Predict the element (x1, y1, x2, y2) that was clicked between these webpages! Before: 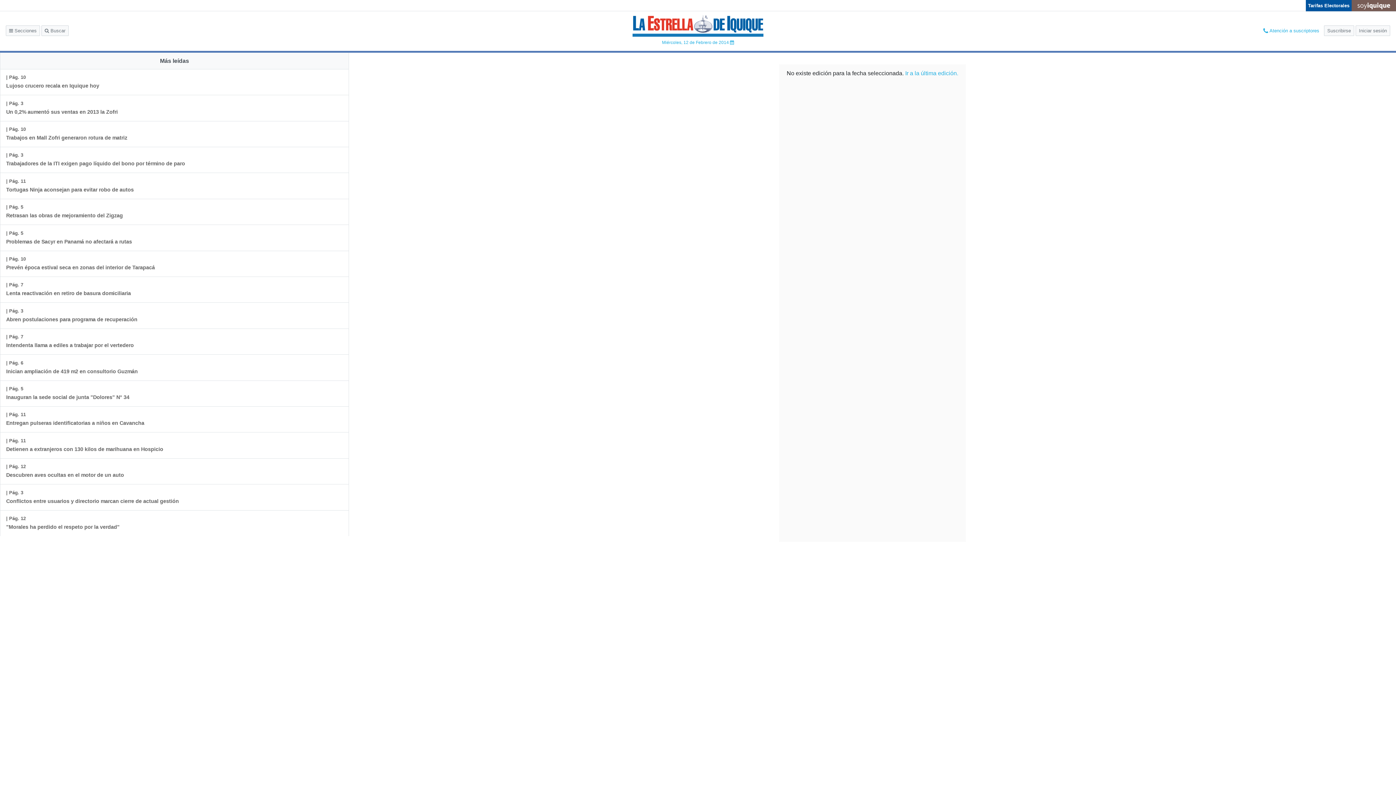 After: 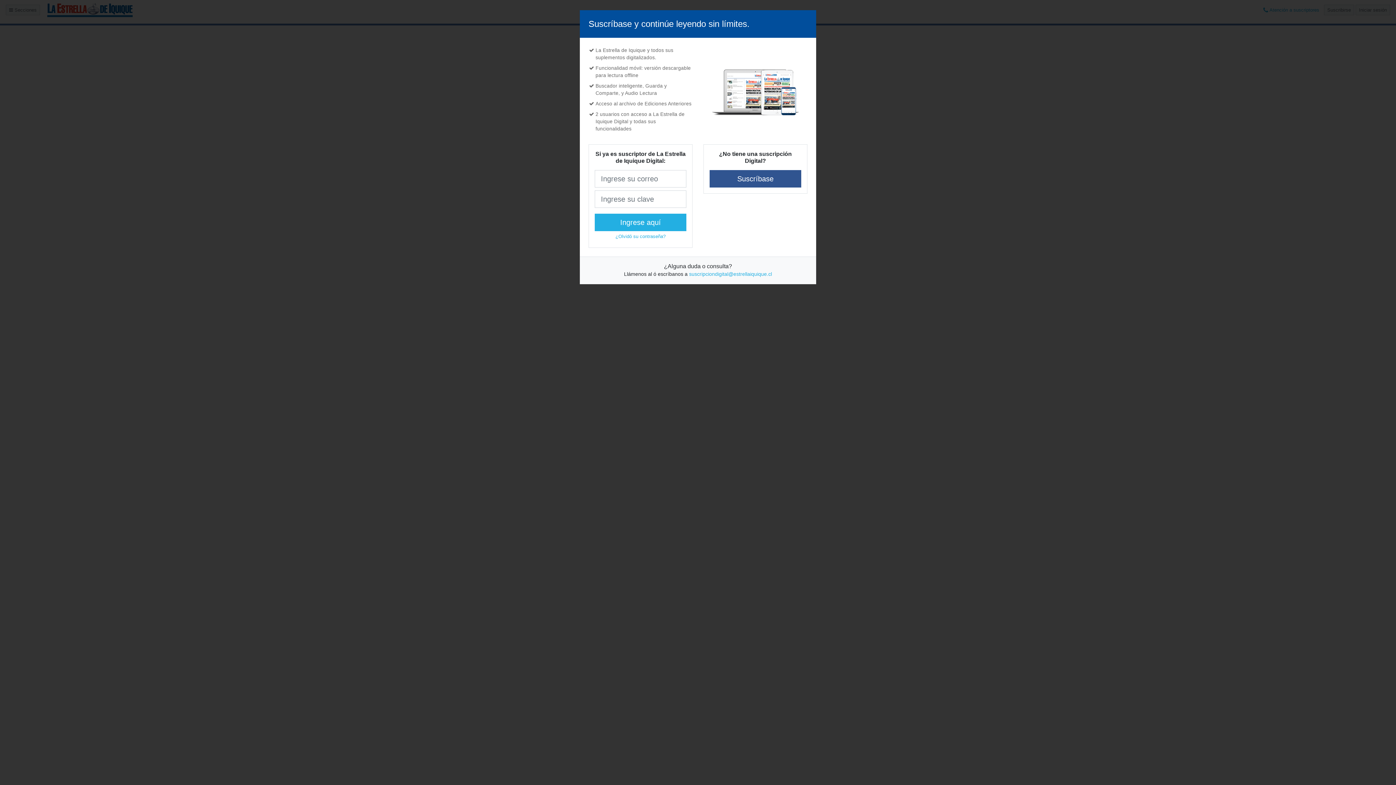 Action: label: | Pág. 3
Trabajadores de la ITI exigen pago líquido del bono por término de paro bbox: (0, 147, 190, 172)